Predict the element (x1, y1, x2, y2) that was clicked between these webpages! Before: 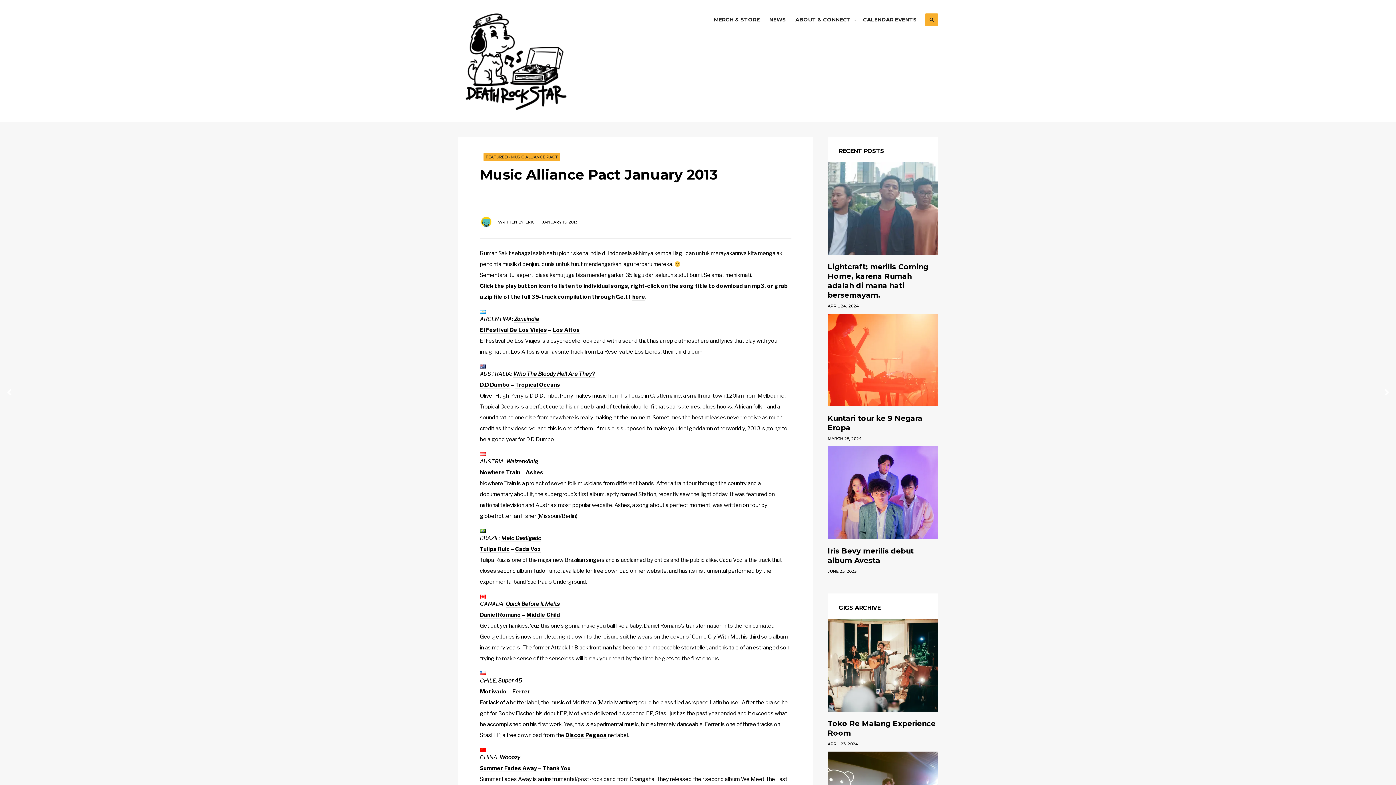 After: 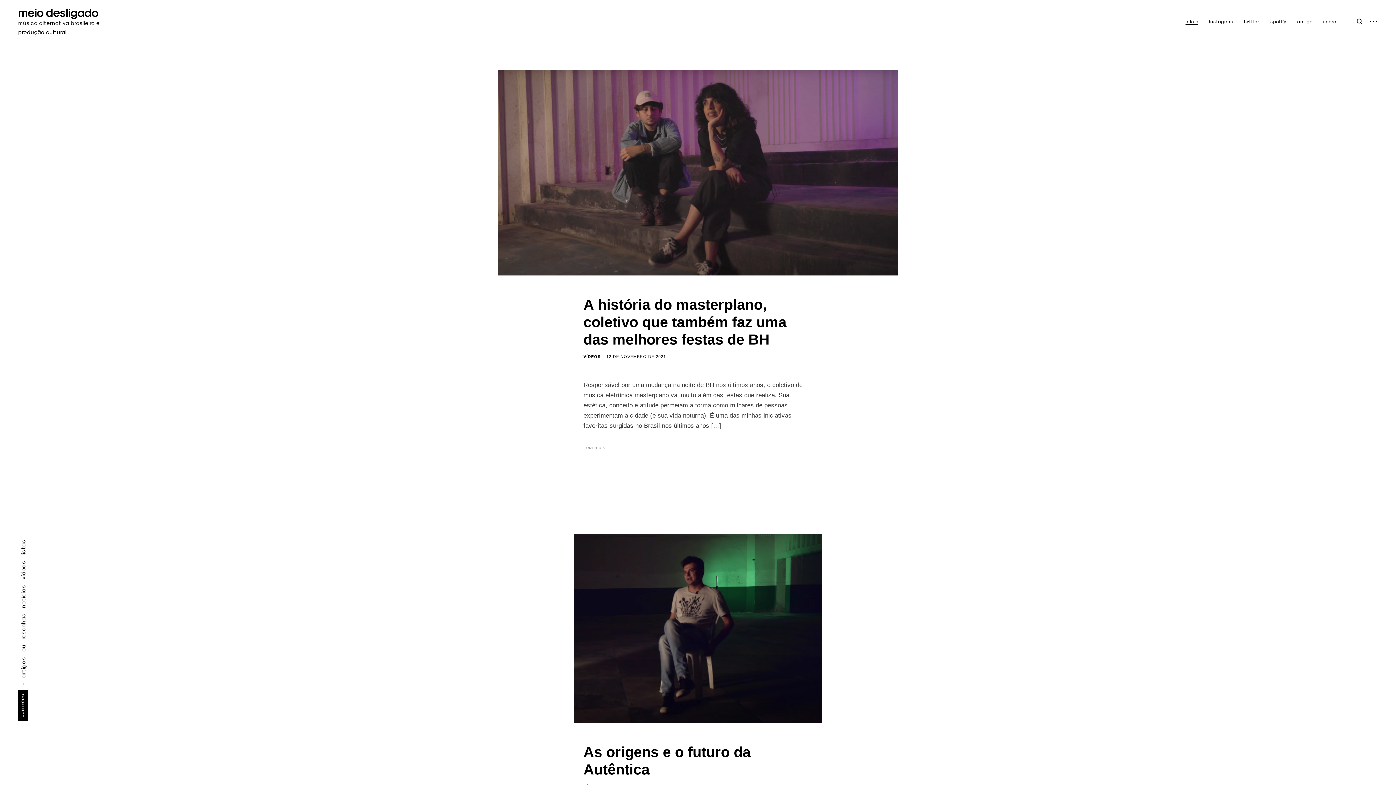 Action: bbox: (501, 535, 541, 542) label: Meio Desligado